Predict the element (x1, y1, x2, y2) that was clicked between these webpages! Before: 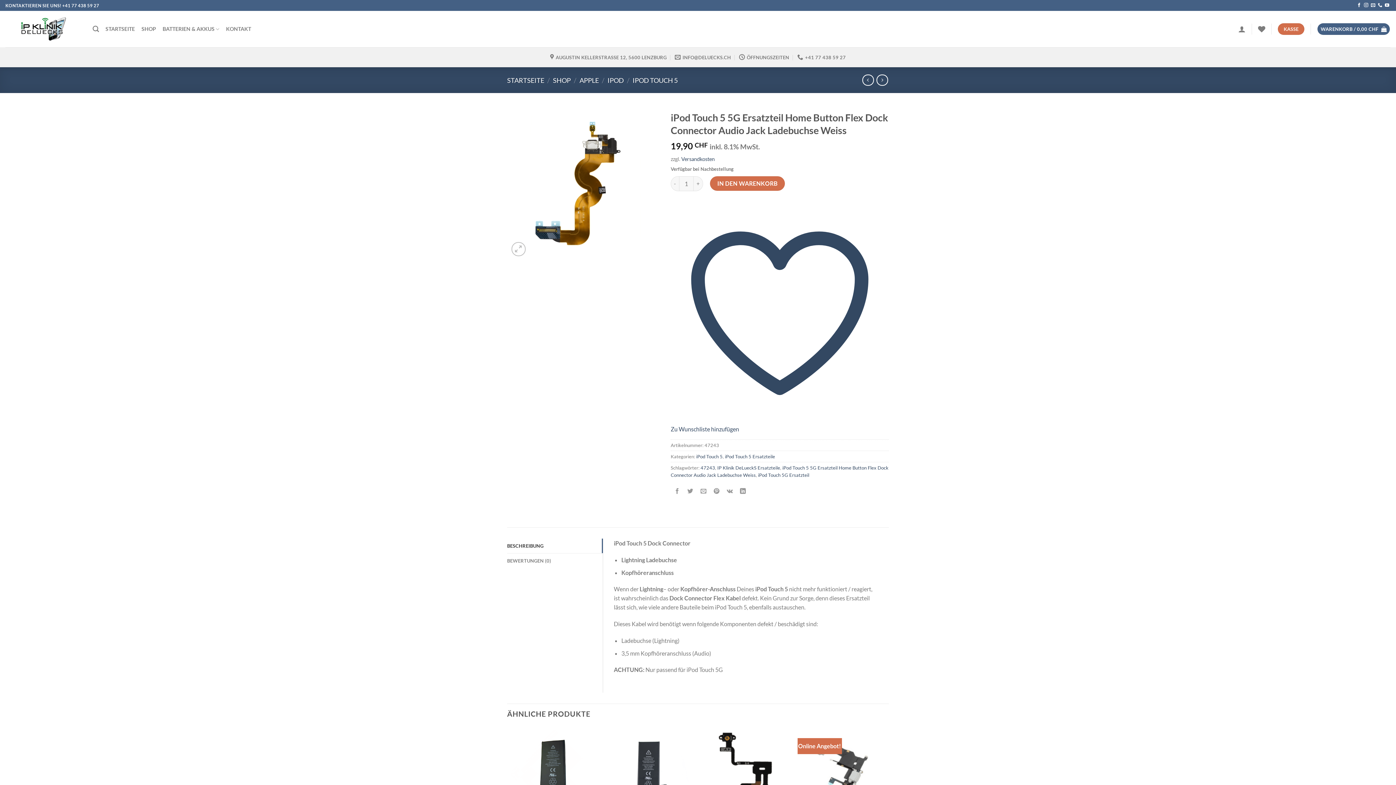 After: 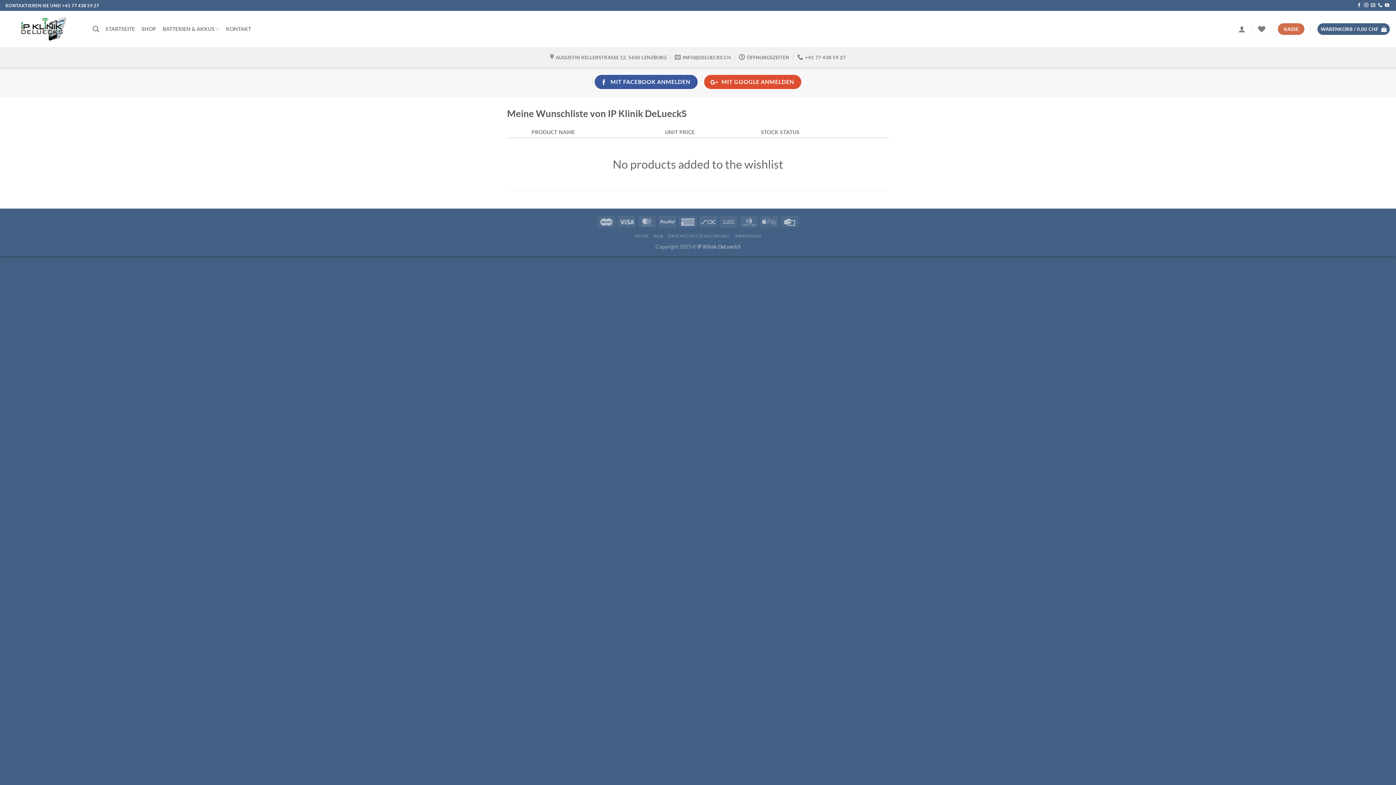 Action: bbox: (1258, 21, 1265, 37) label: Wunschliste